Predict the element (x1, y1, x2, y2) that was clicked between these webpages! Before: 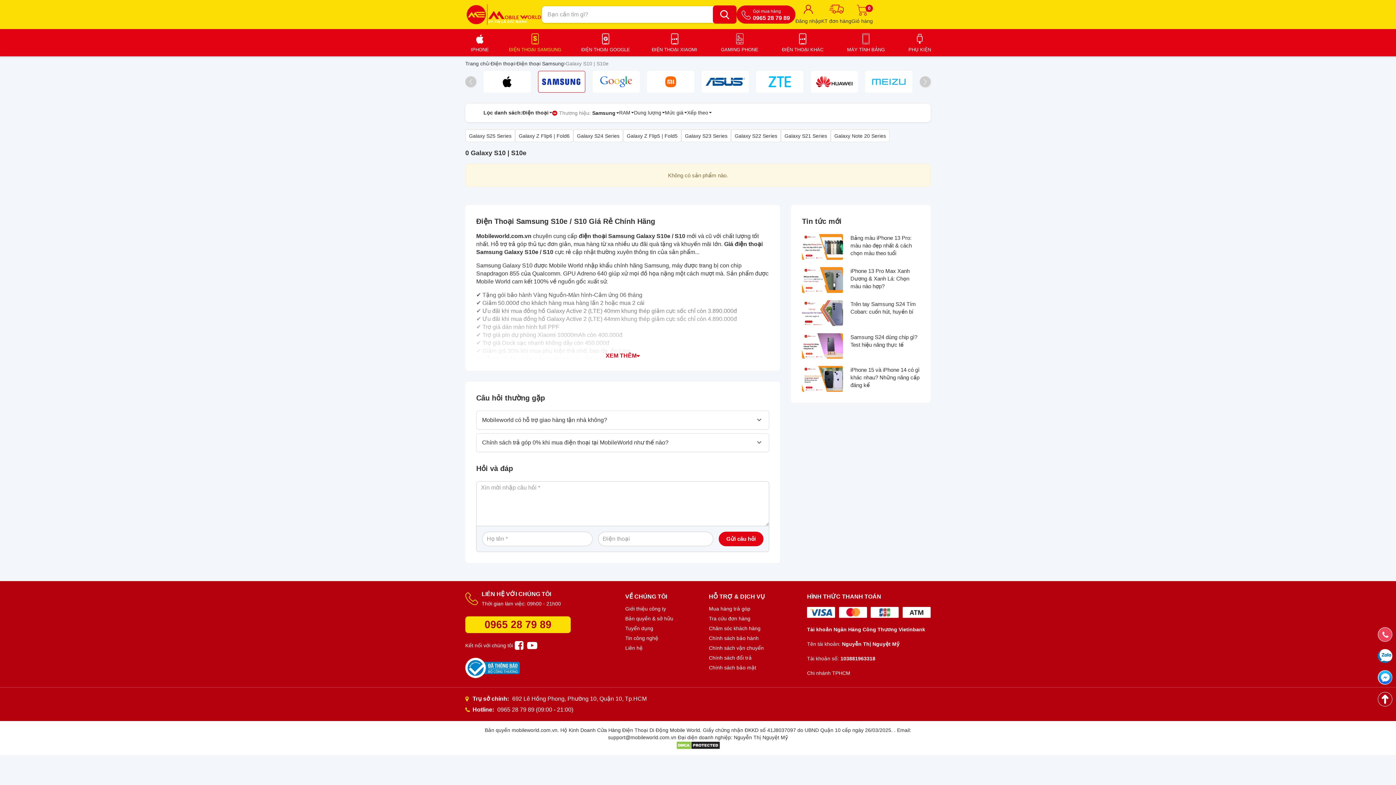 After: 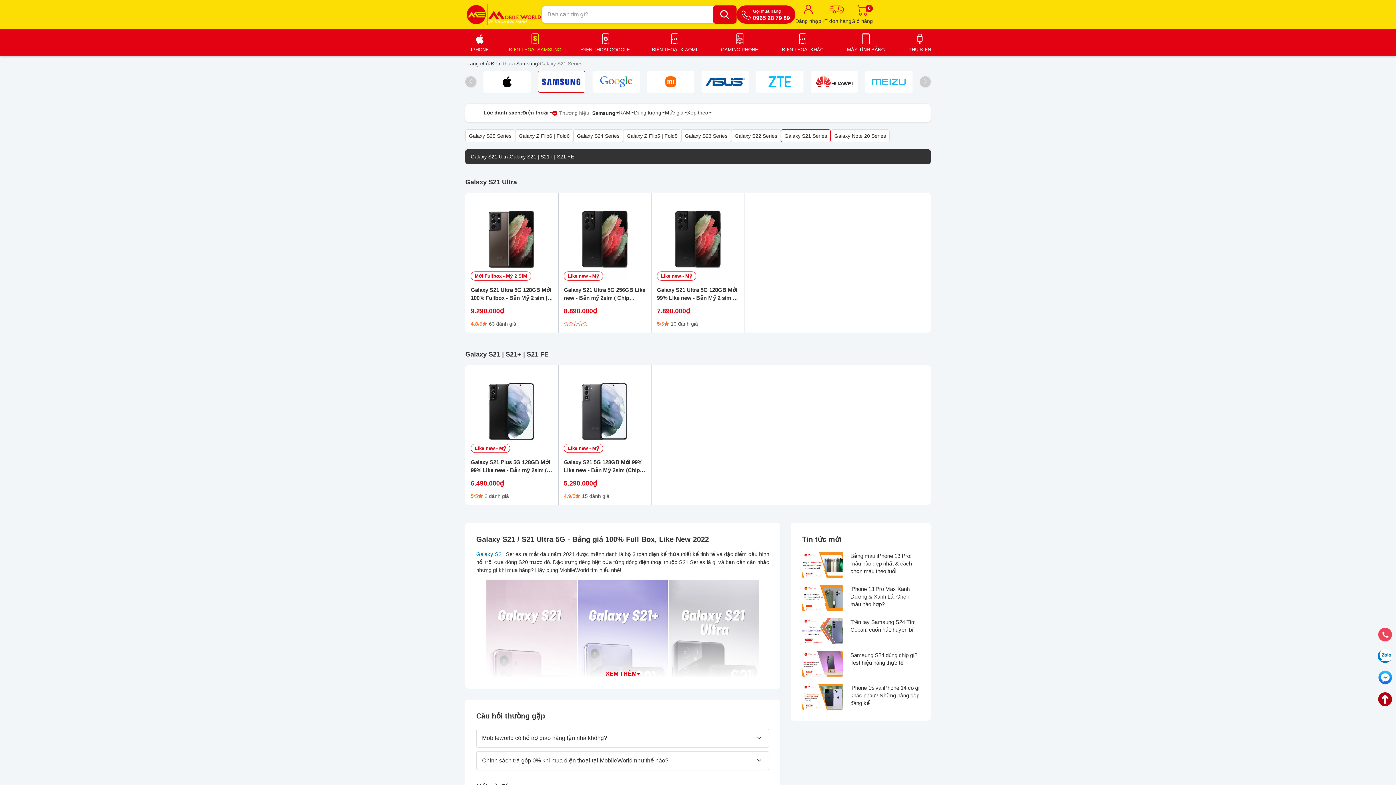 Action: bbox: (781, 129, 830, 142) label: Galaxy S21 Series